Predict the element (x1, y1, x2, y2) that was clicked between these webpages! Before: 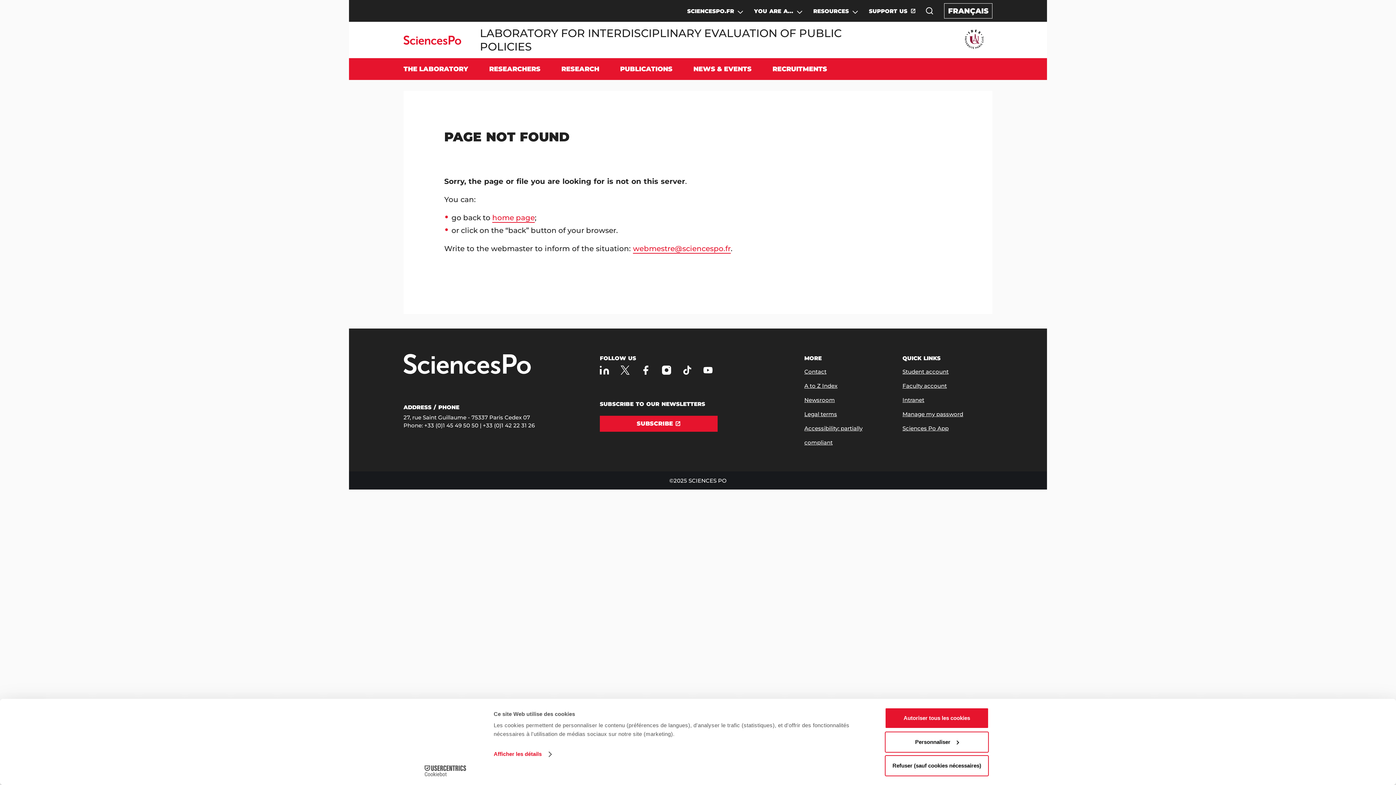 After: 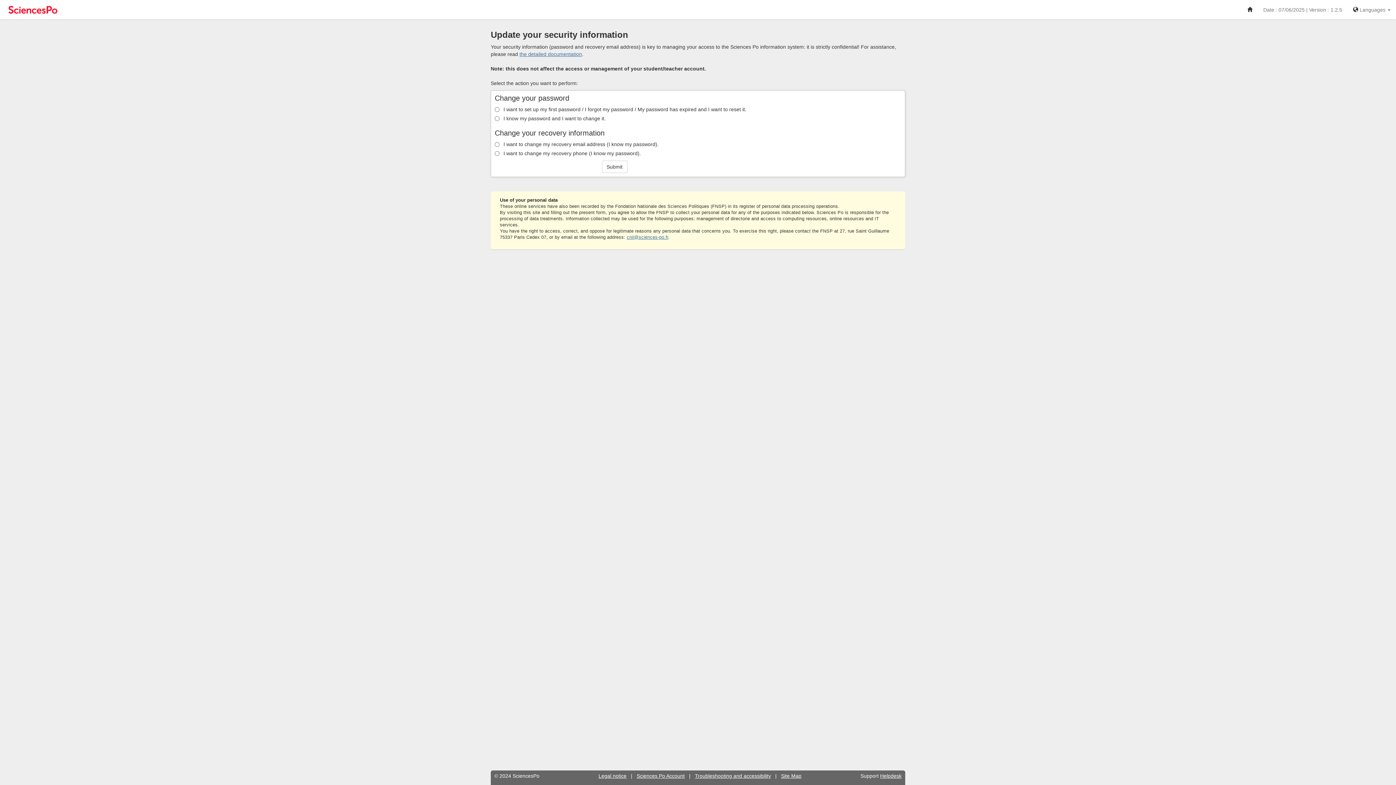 Action: label: Manage my password bbox: (902, 411, 963, 417)